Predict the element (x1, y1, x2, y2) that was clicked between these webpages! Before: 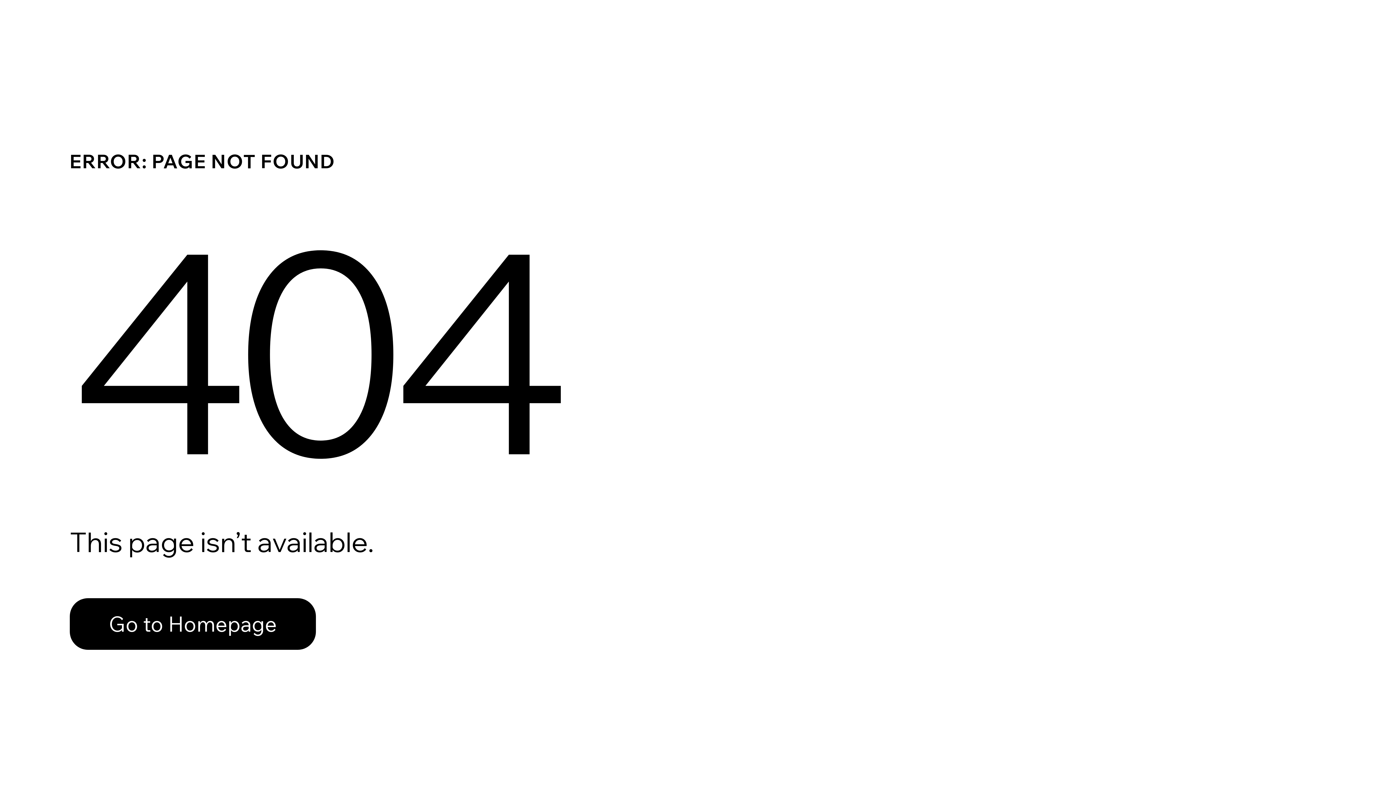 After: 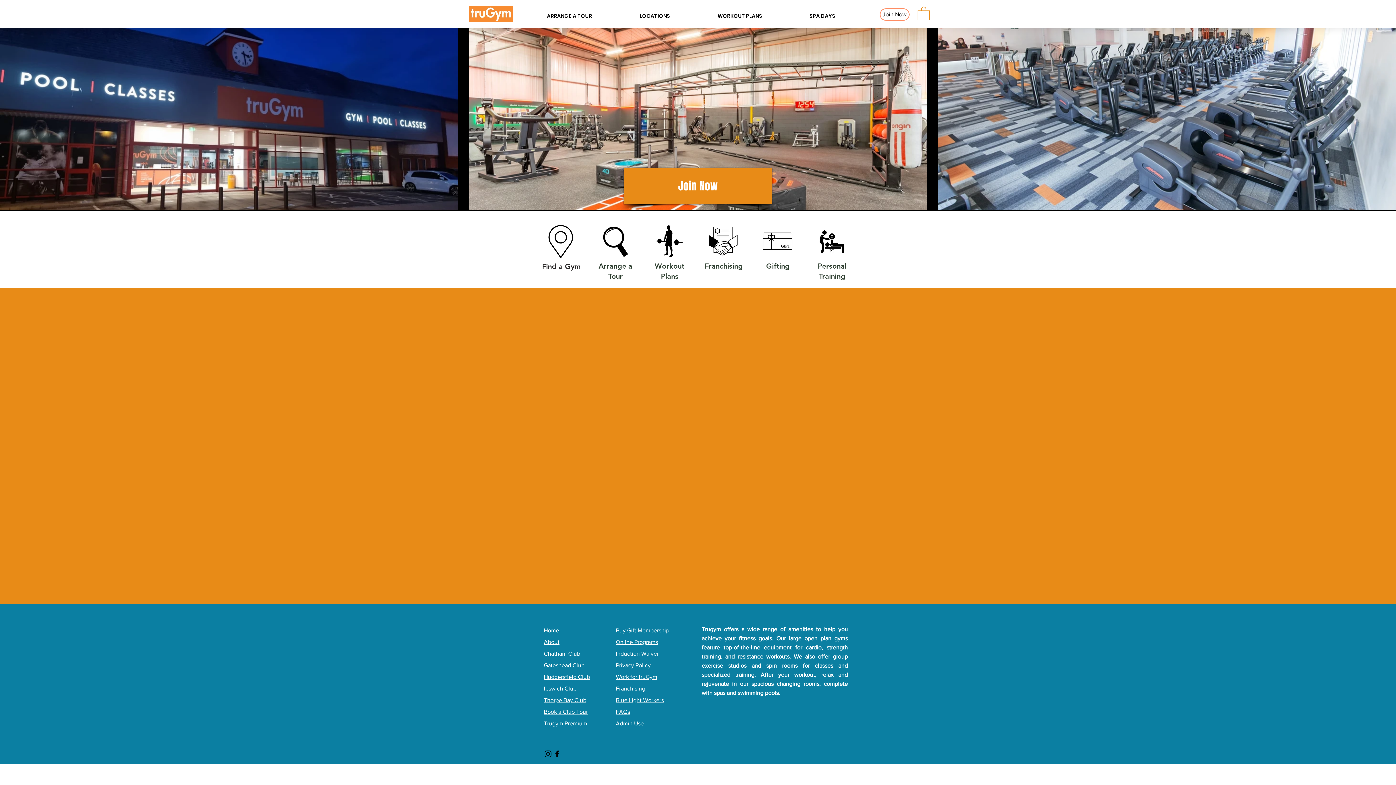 Action: label: Go to Homepage bbox: (69, 582, 768, 659)